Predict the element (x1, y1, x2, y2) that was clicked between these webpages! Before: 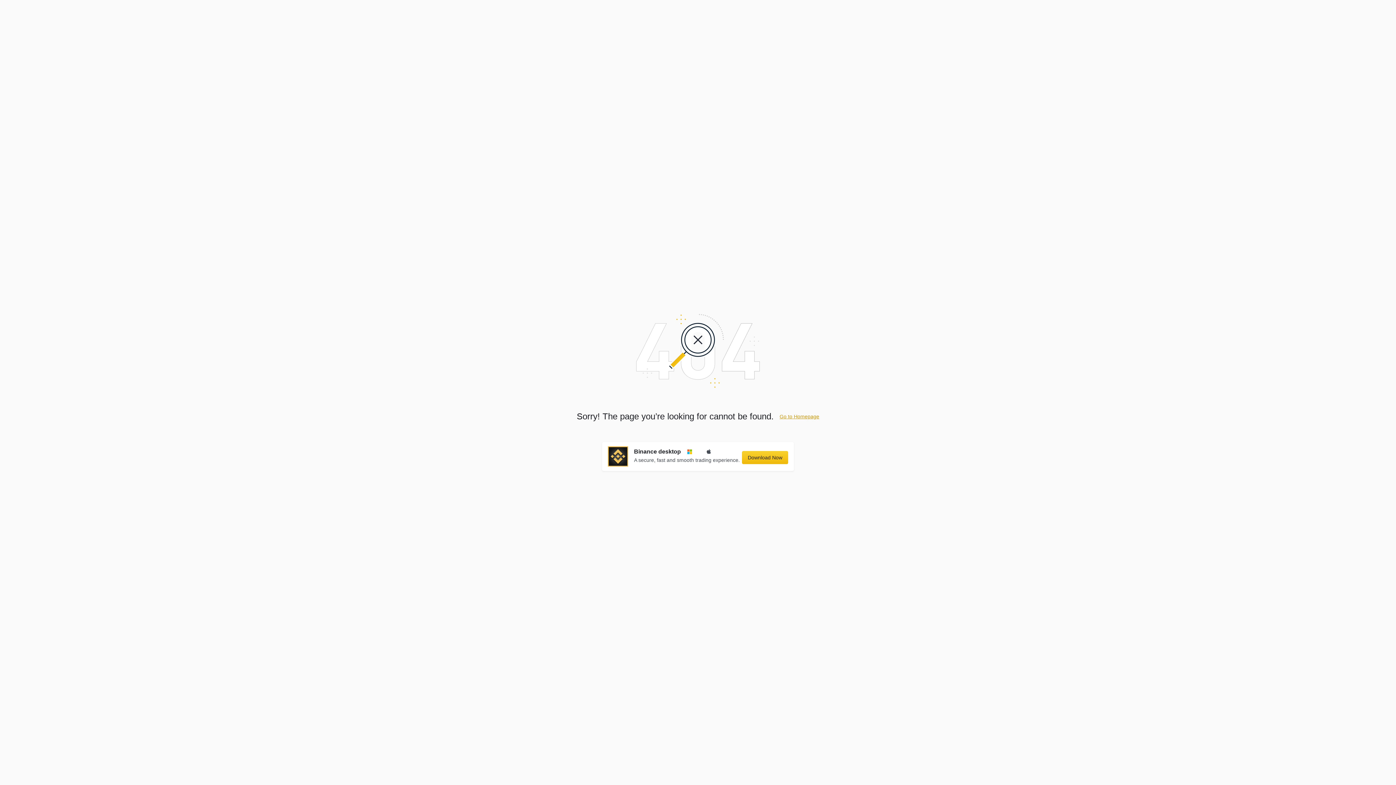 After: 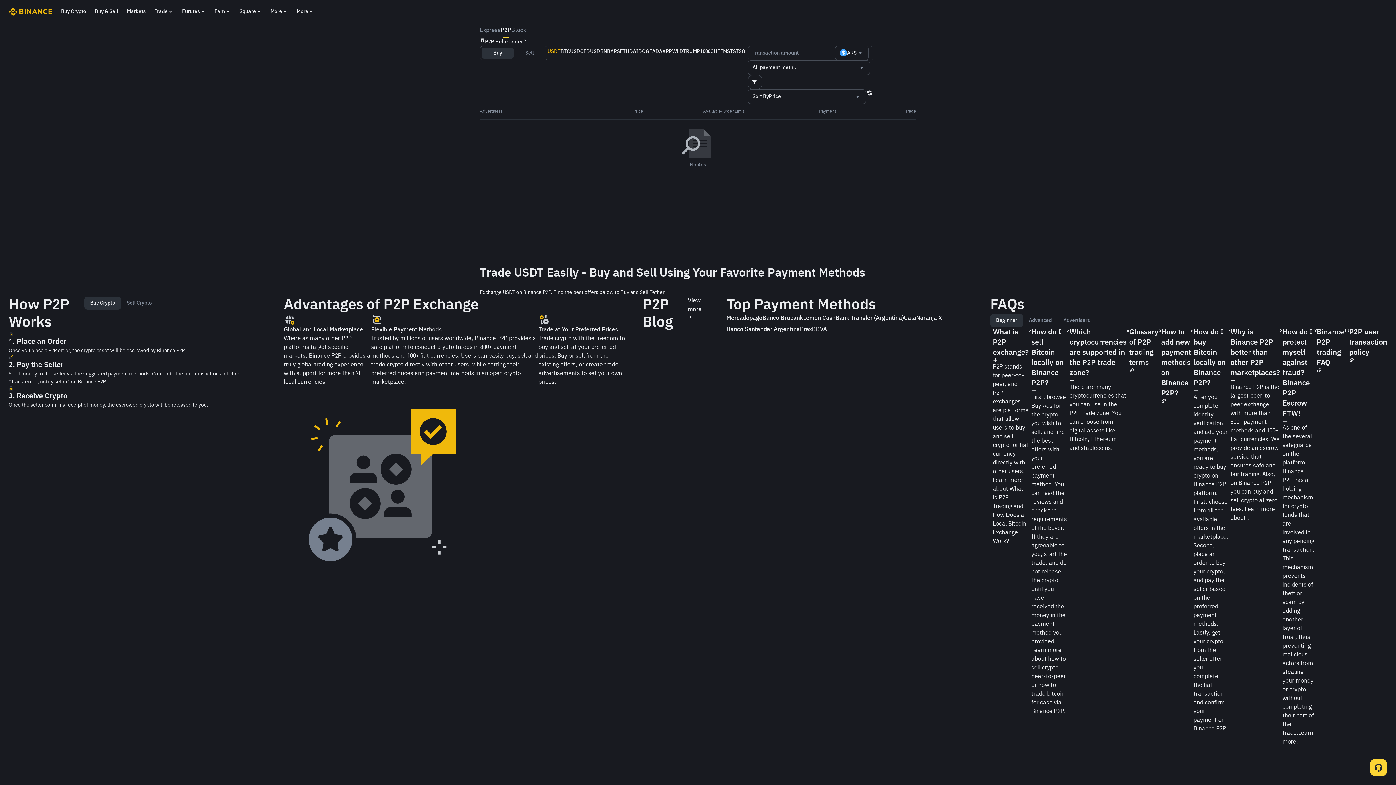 Action: bbox: (779, 413, 819, 419) label: Go to Homepage